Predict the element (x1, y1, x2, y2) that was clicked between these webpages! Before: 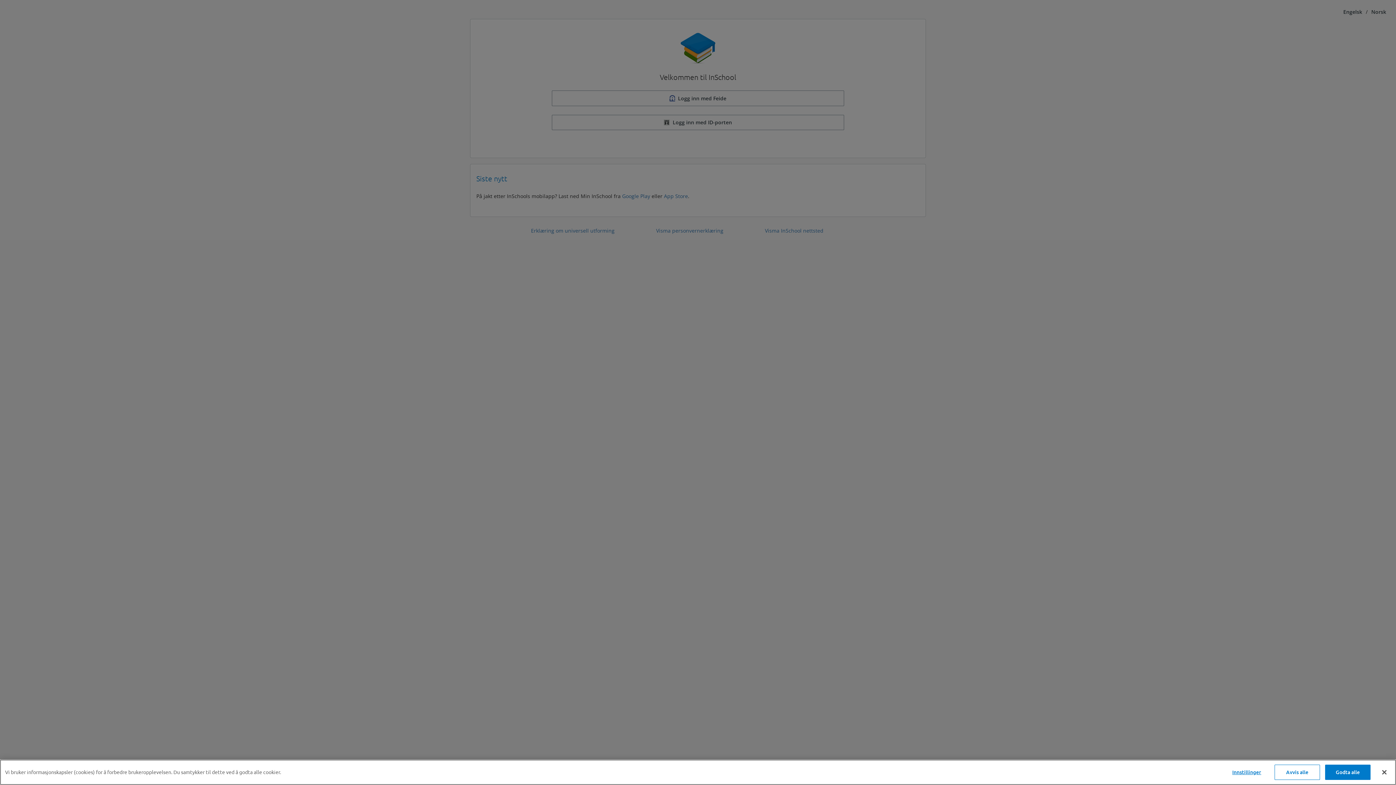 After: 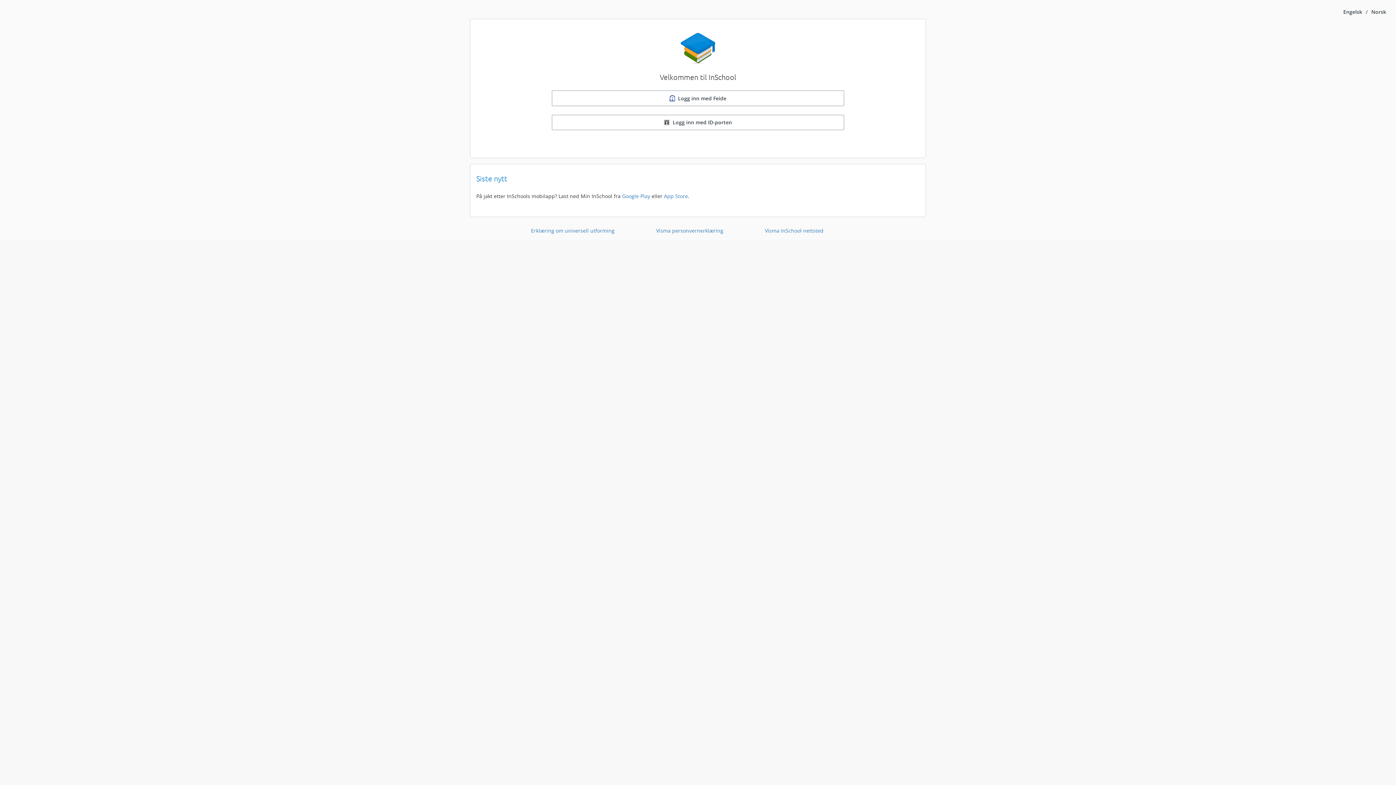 Action: bbox: (1376, 764, 1392, 780) label: Lukk